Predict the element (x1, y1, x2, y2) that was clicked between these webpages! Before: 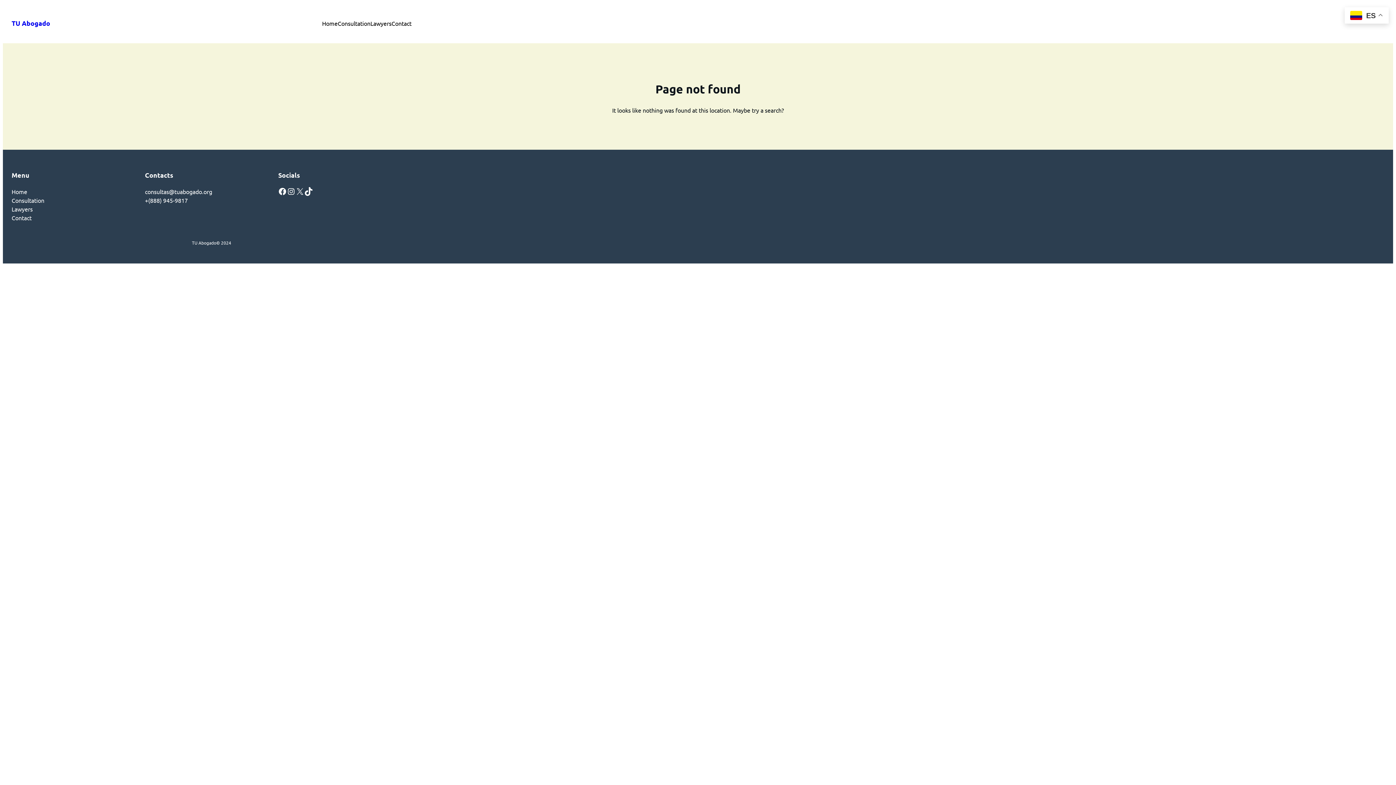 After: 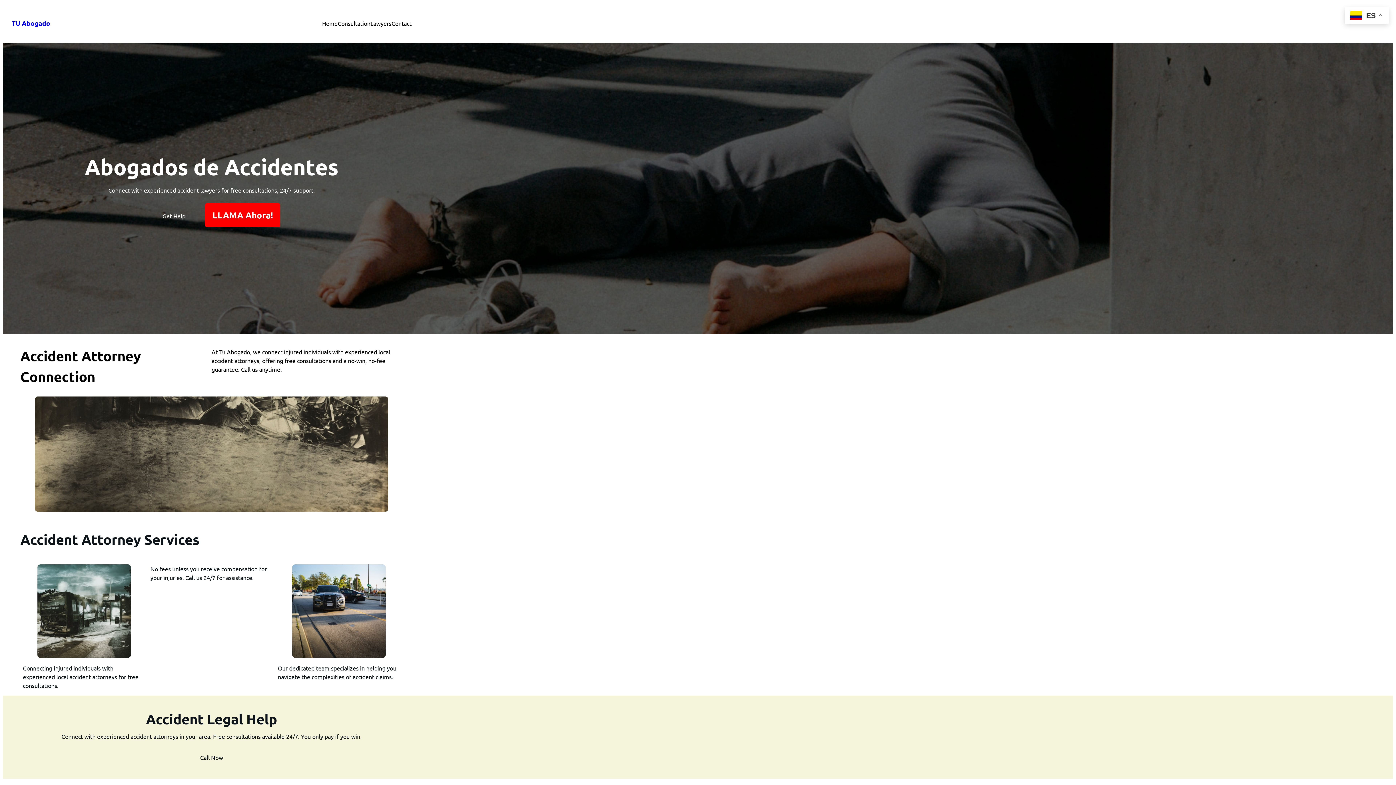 Action: bbox: (11, 187, 27, 195) label: Home